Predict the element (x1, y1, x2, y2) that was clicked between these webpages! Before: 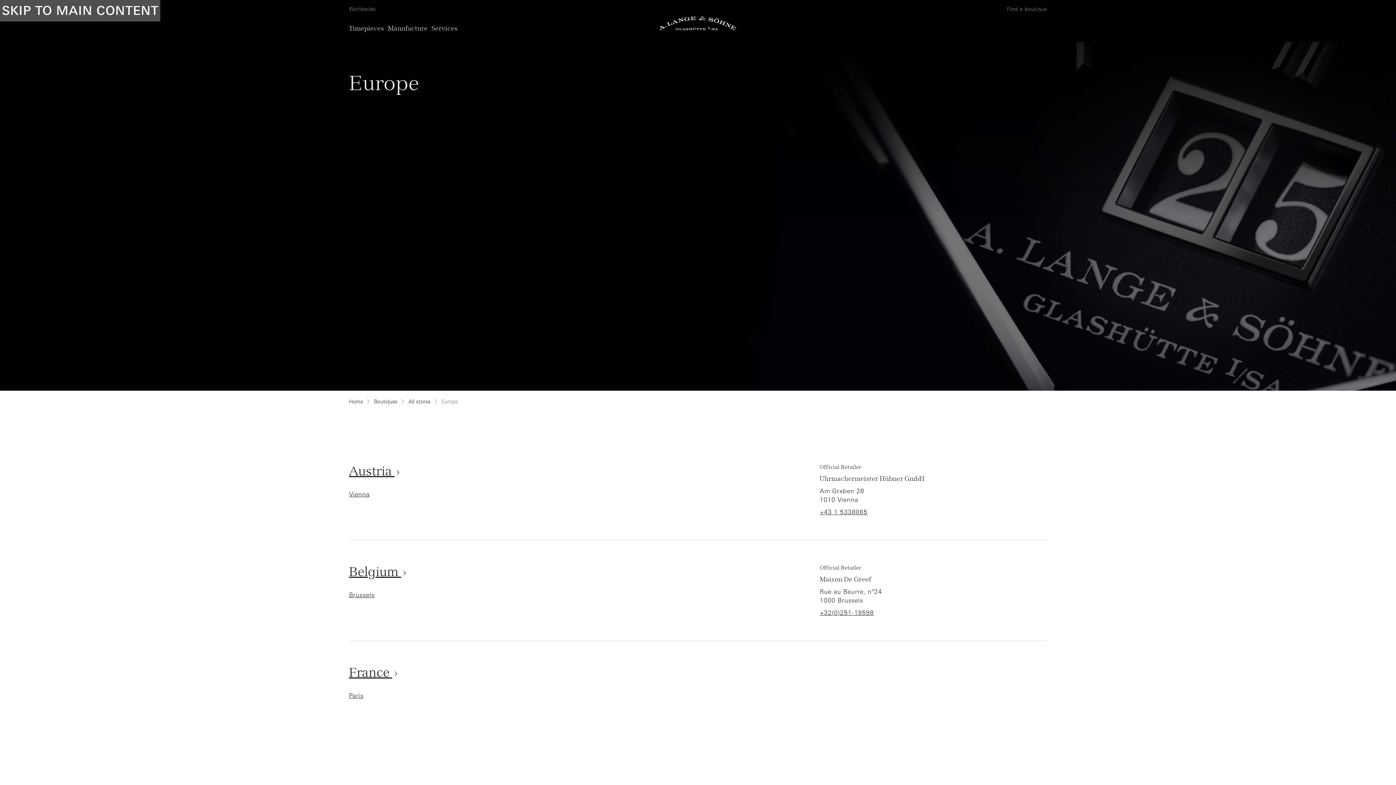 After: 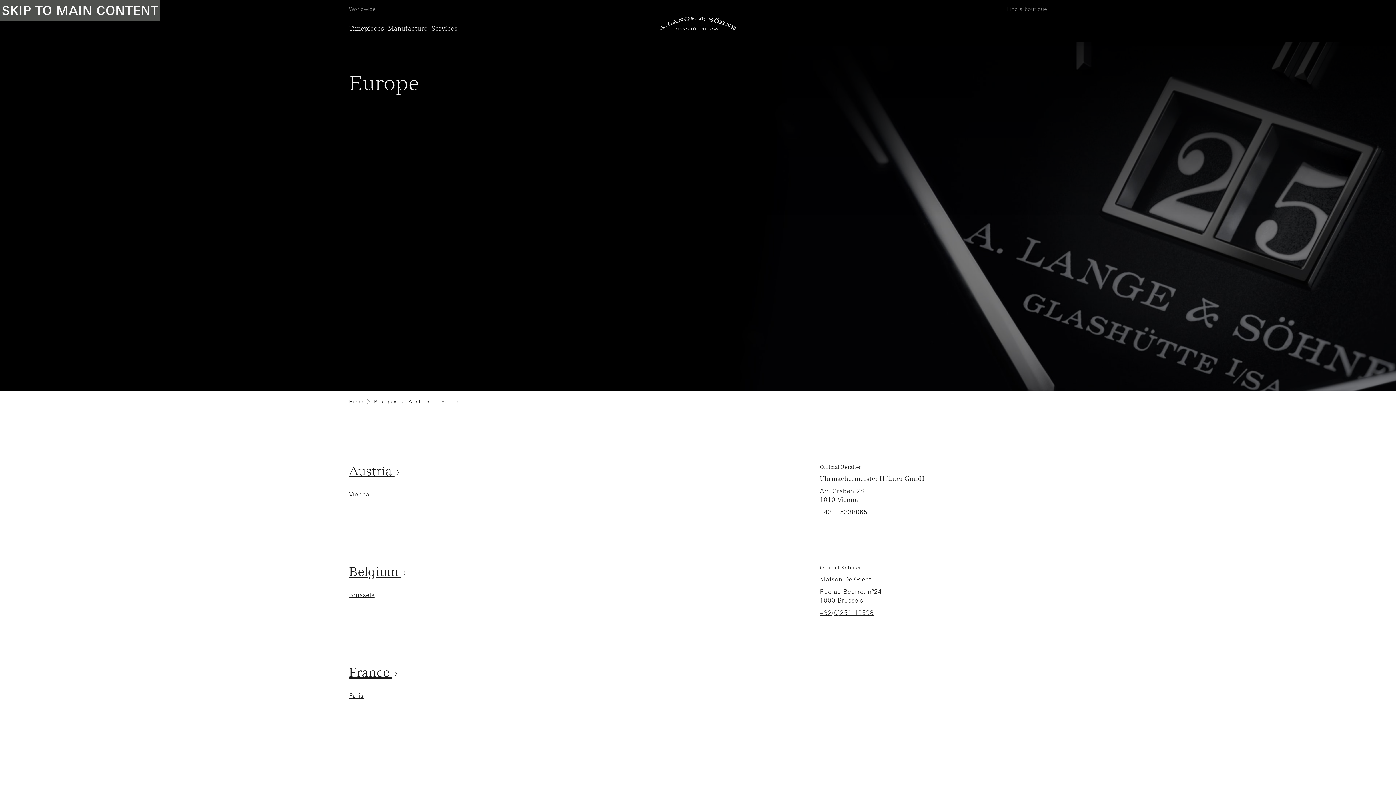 Action: label: Services bbox: (429, 22, 459, 34)